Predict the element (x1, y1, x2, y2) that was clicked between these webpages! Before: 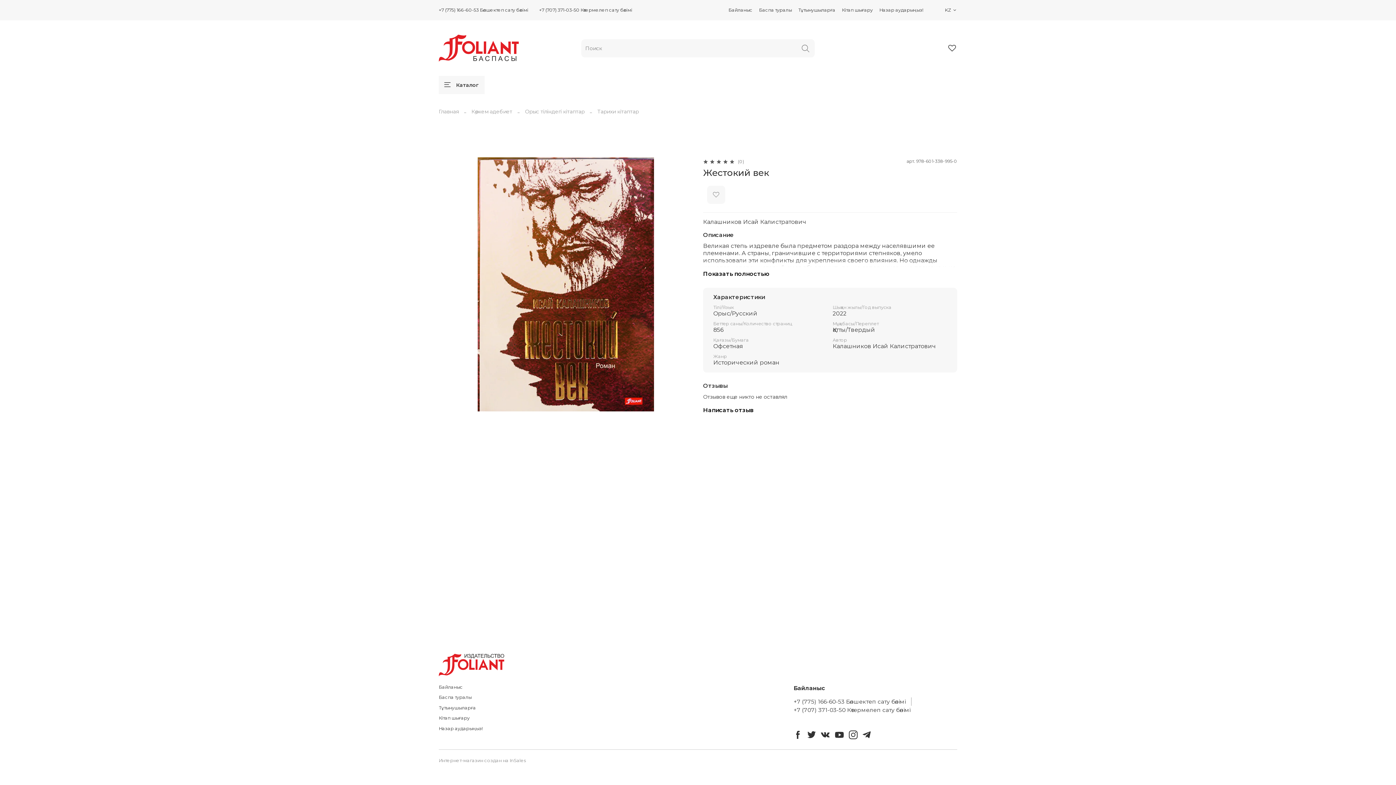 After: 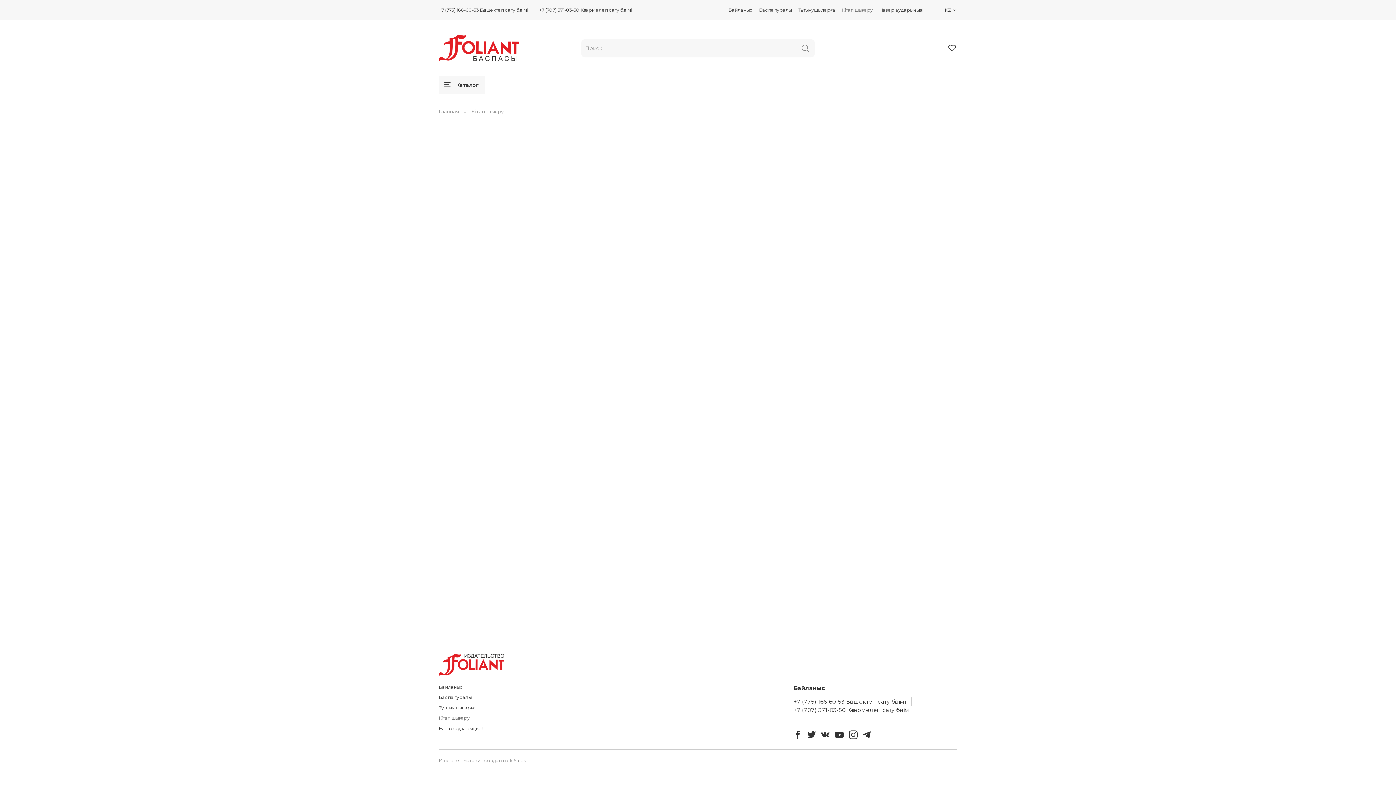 Action: label: Кітап шығару bbox: (438, 715, 482, 721)